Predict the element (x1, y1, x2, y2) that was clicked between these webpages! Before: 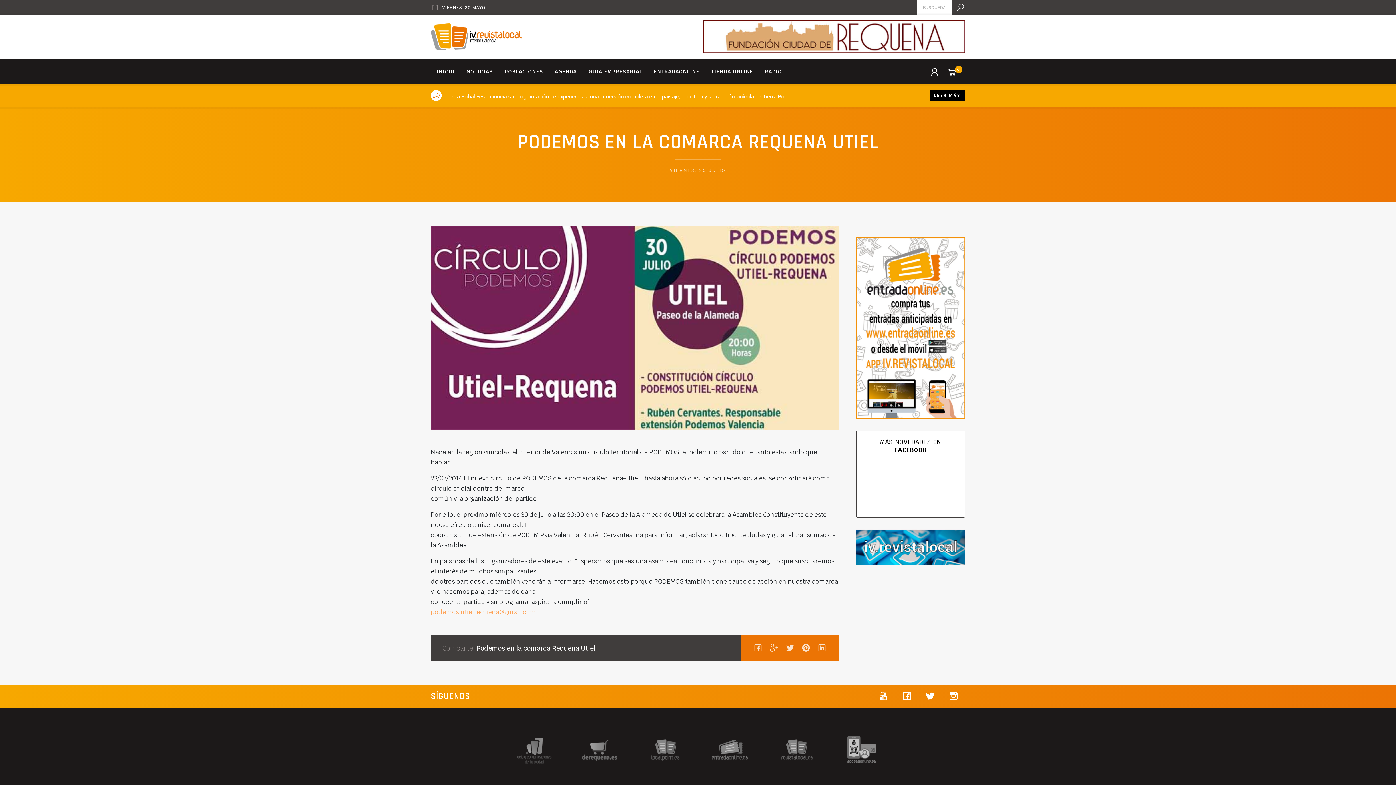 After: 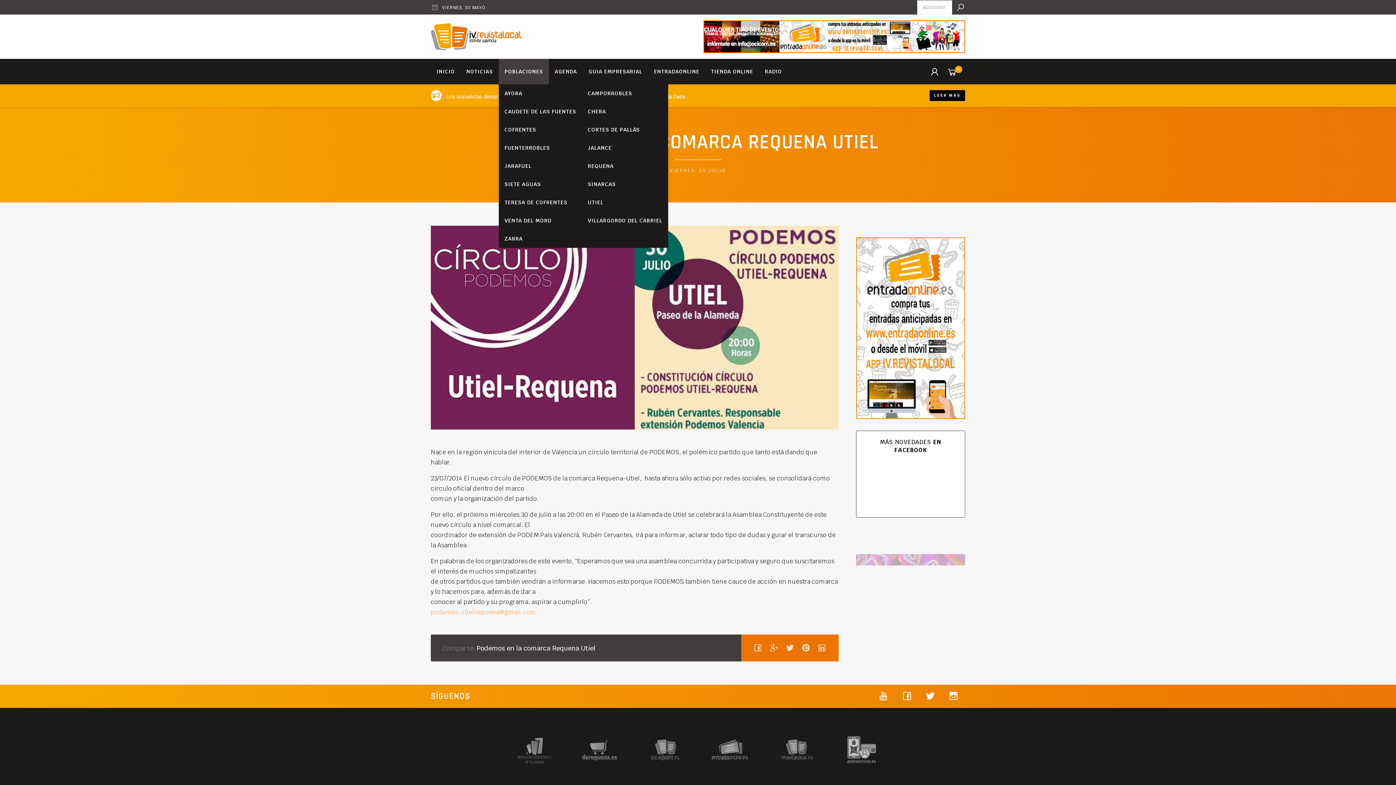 Action: label: POBLACIONES bbox: (498, 58, 549, 84)